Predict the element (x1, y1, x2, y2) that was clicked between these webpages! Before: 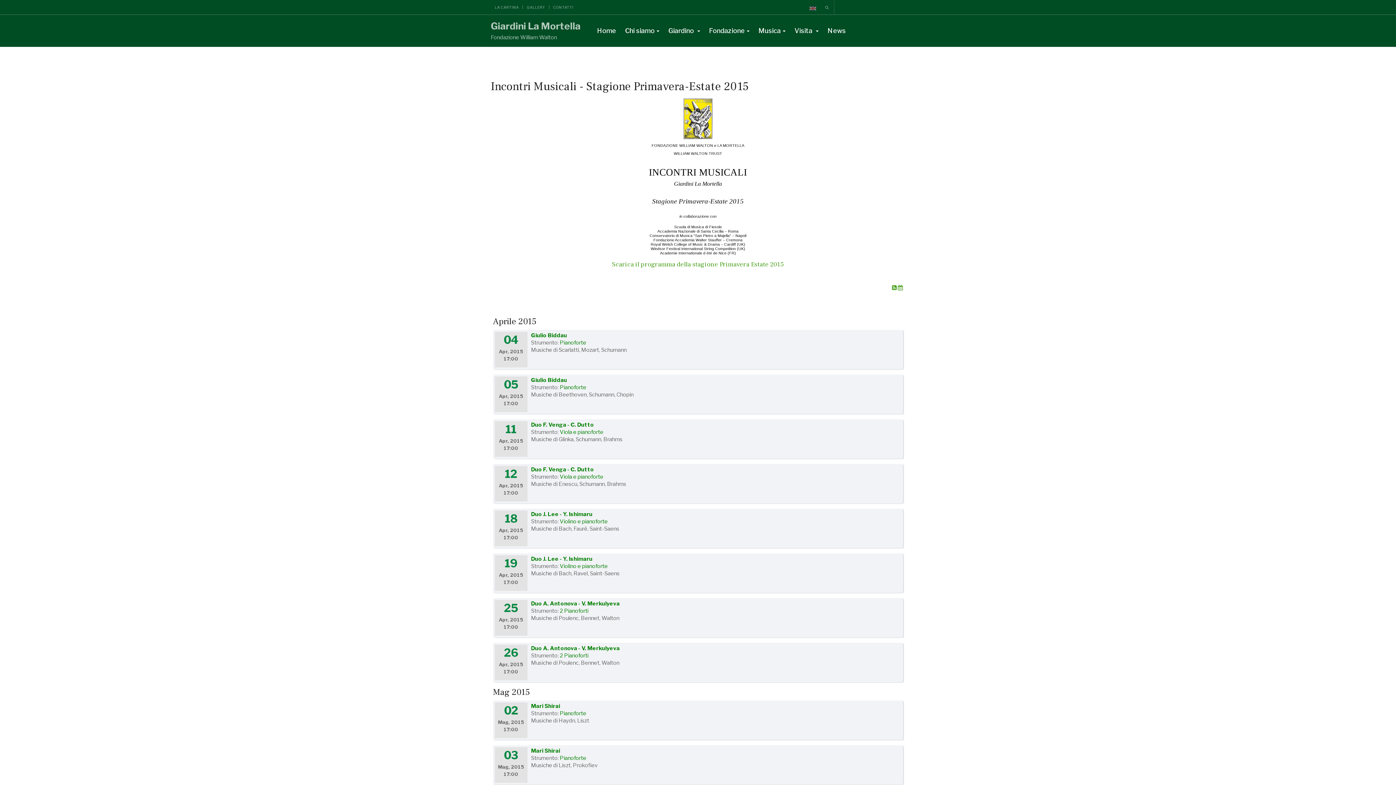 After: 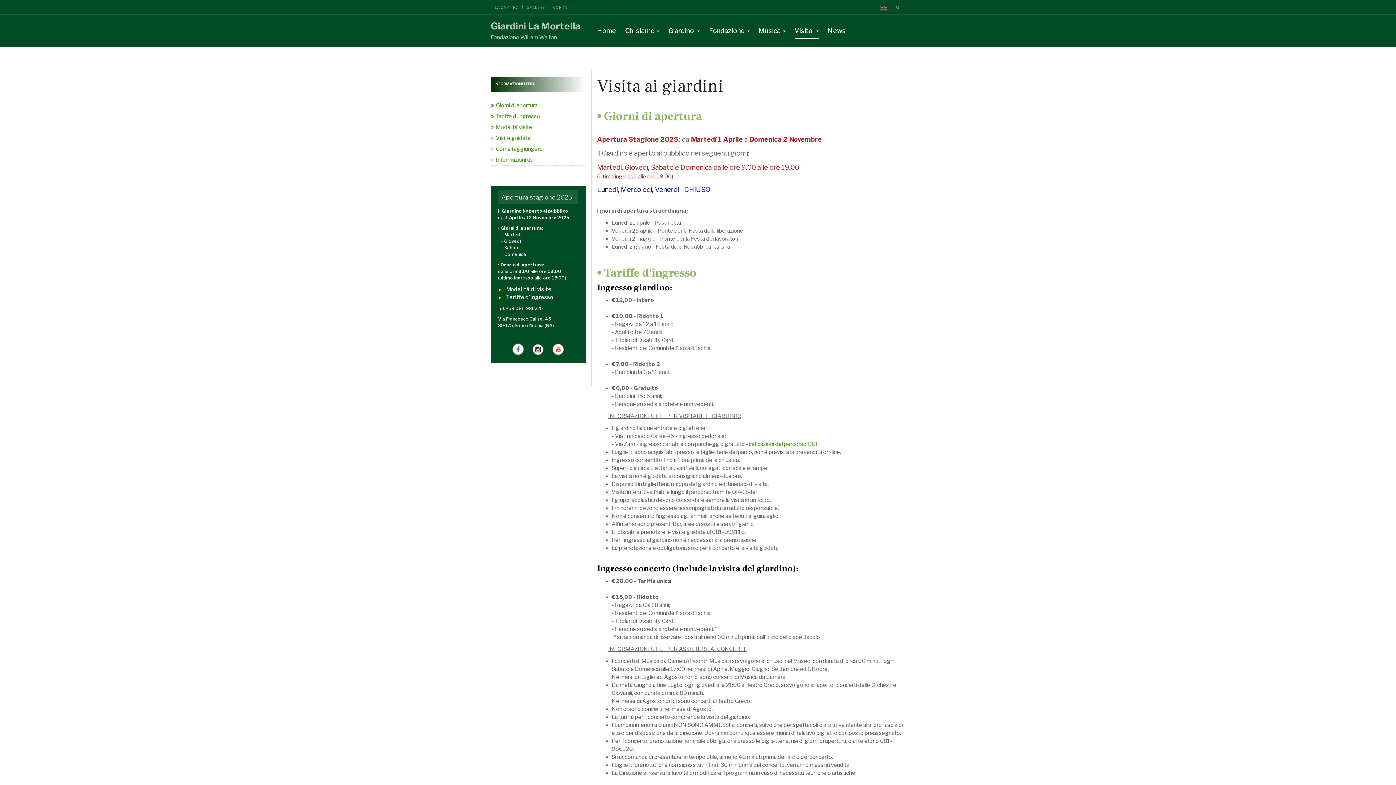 Action: label: Visita  bbox: (794, 22, 818, 38)